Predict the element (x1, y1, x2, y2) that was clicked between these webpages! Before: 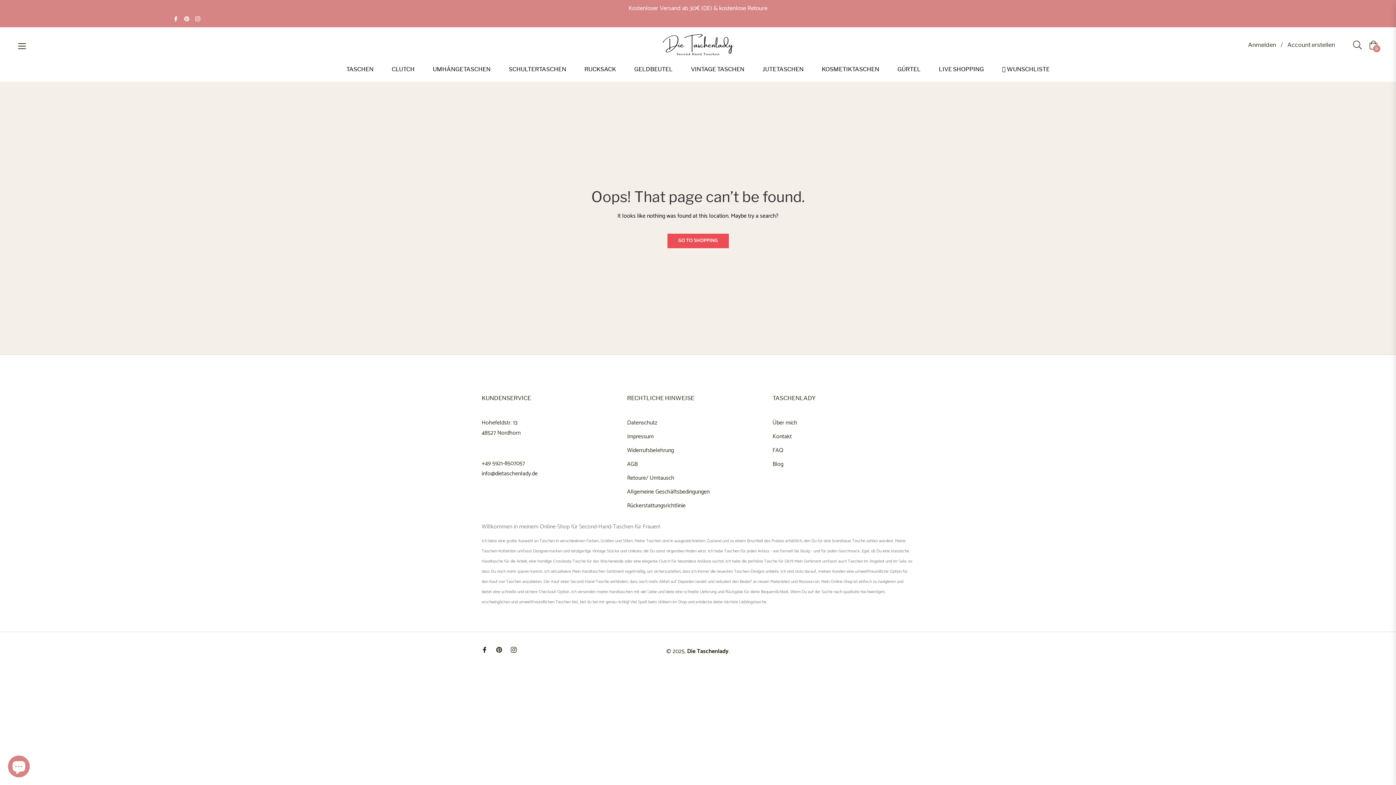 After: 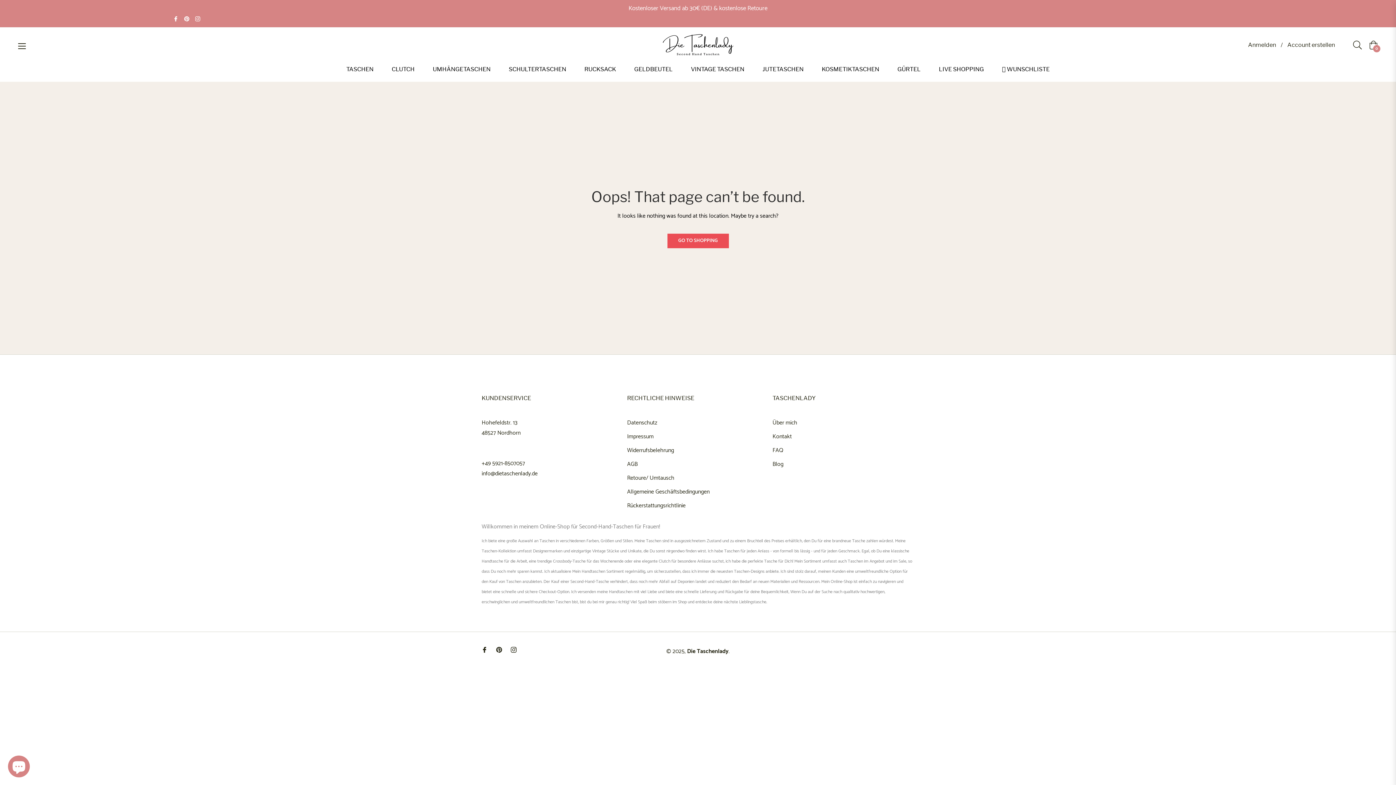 Action: bbox: (481, 645, 487, 655) label: Fb